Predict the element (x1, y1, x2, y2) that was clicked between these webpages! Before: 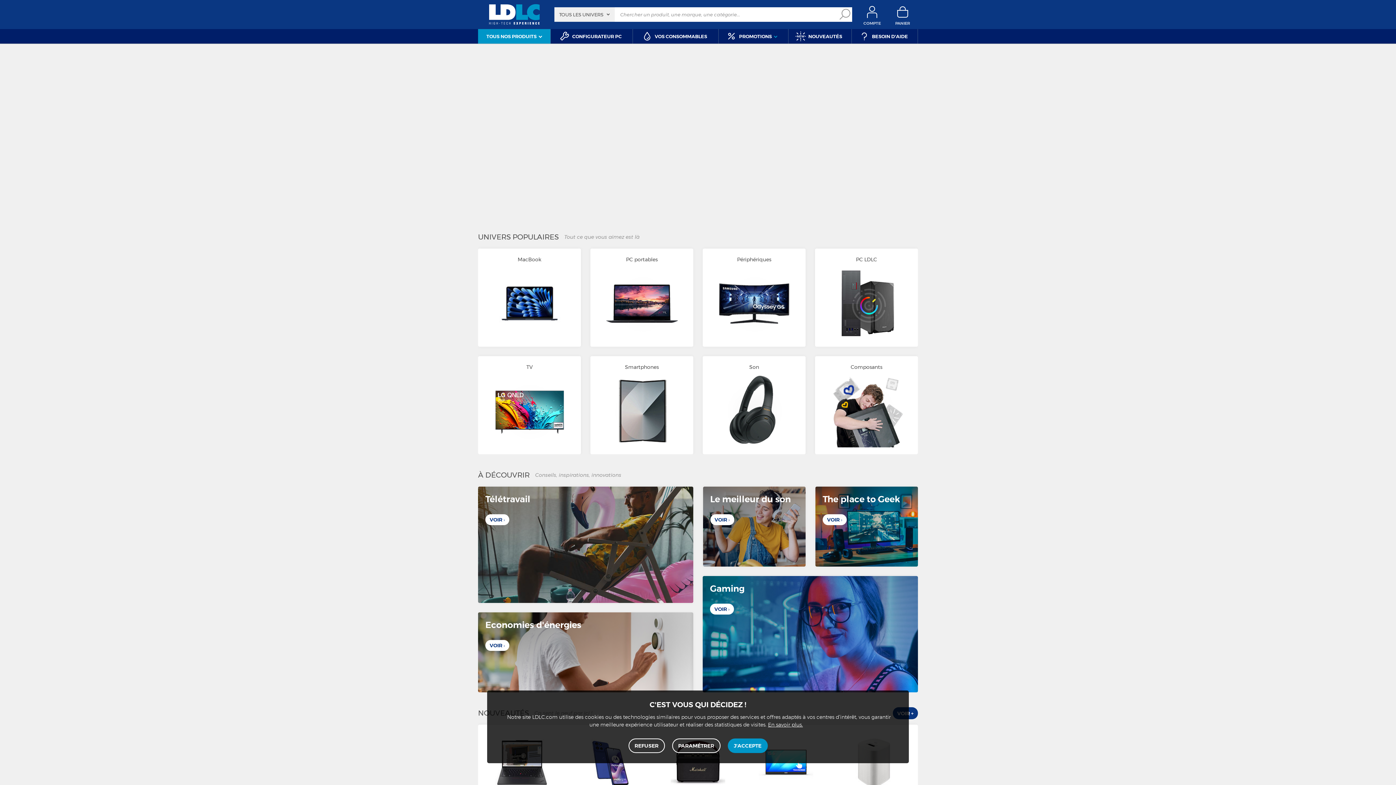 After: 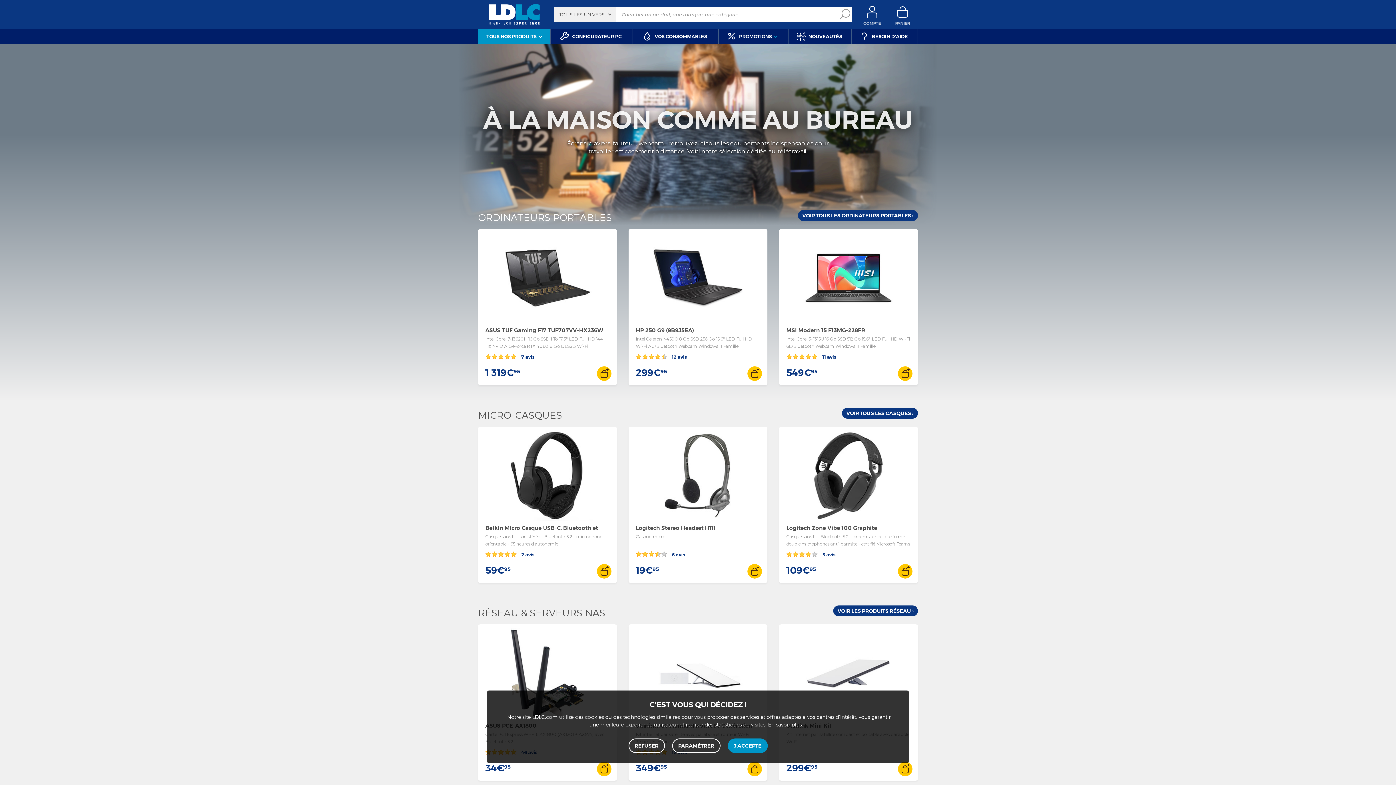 Action: bbox: (485, 514, 509, 525) label: VOIR ›